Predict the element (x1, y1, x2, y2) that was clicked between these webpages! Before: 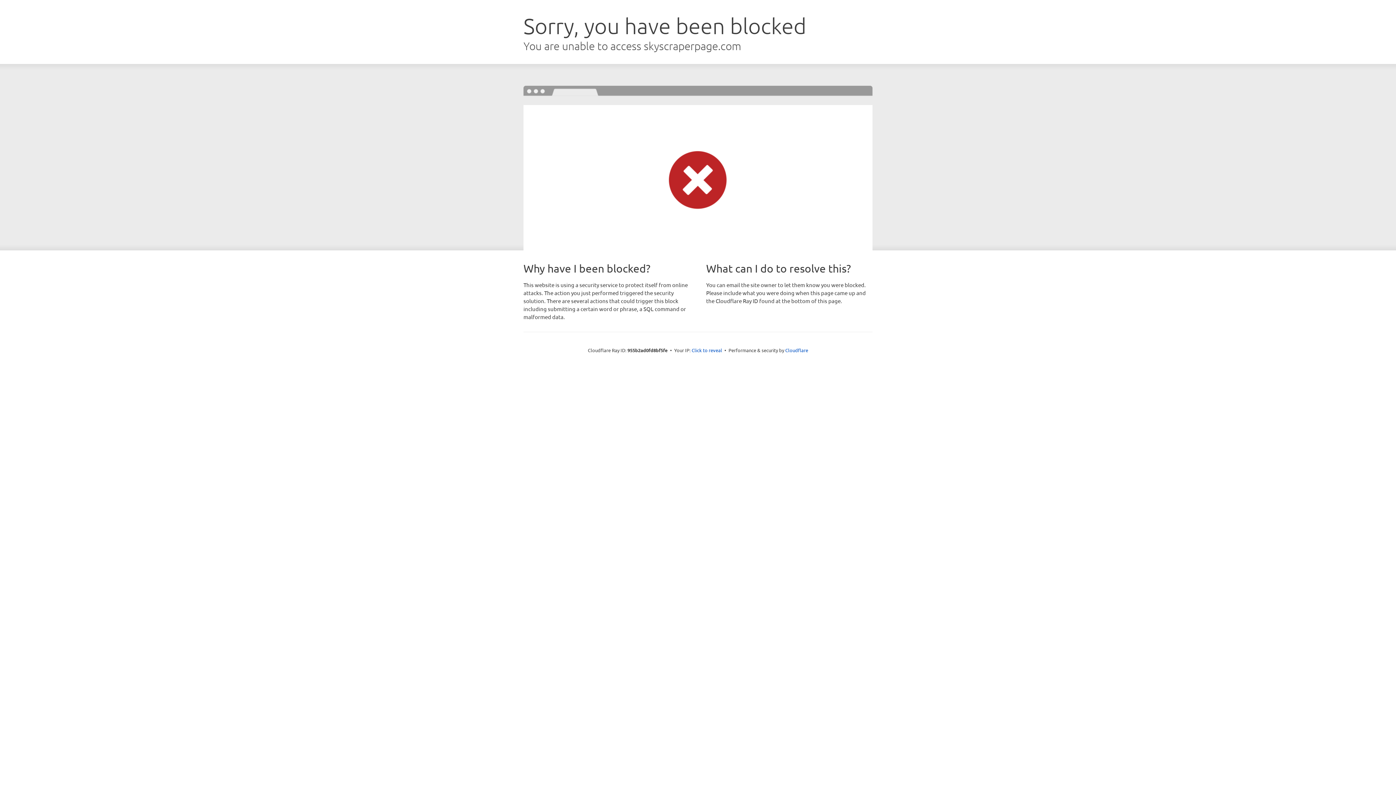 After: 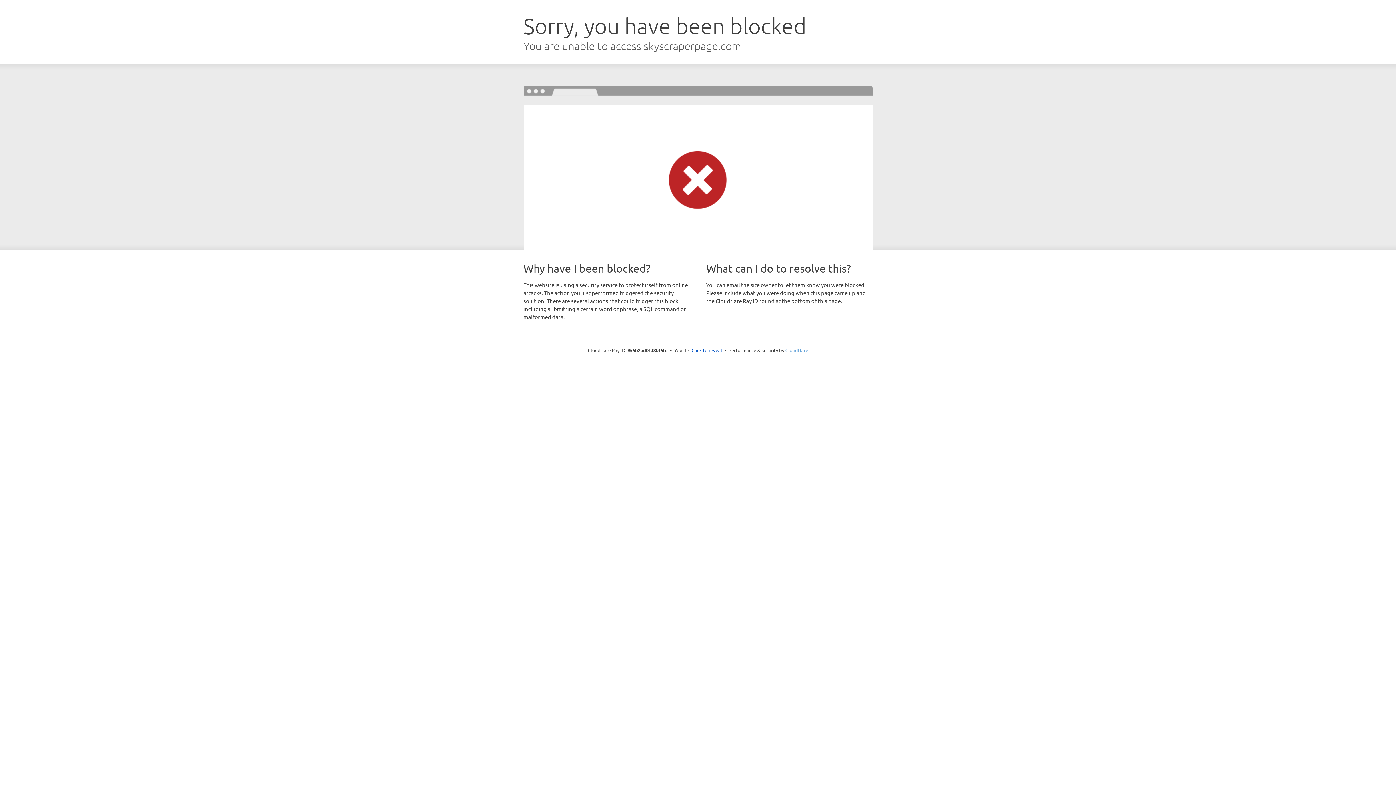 Action: label: Cloudflare bbox: (785, 347, 808, 353)